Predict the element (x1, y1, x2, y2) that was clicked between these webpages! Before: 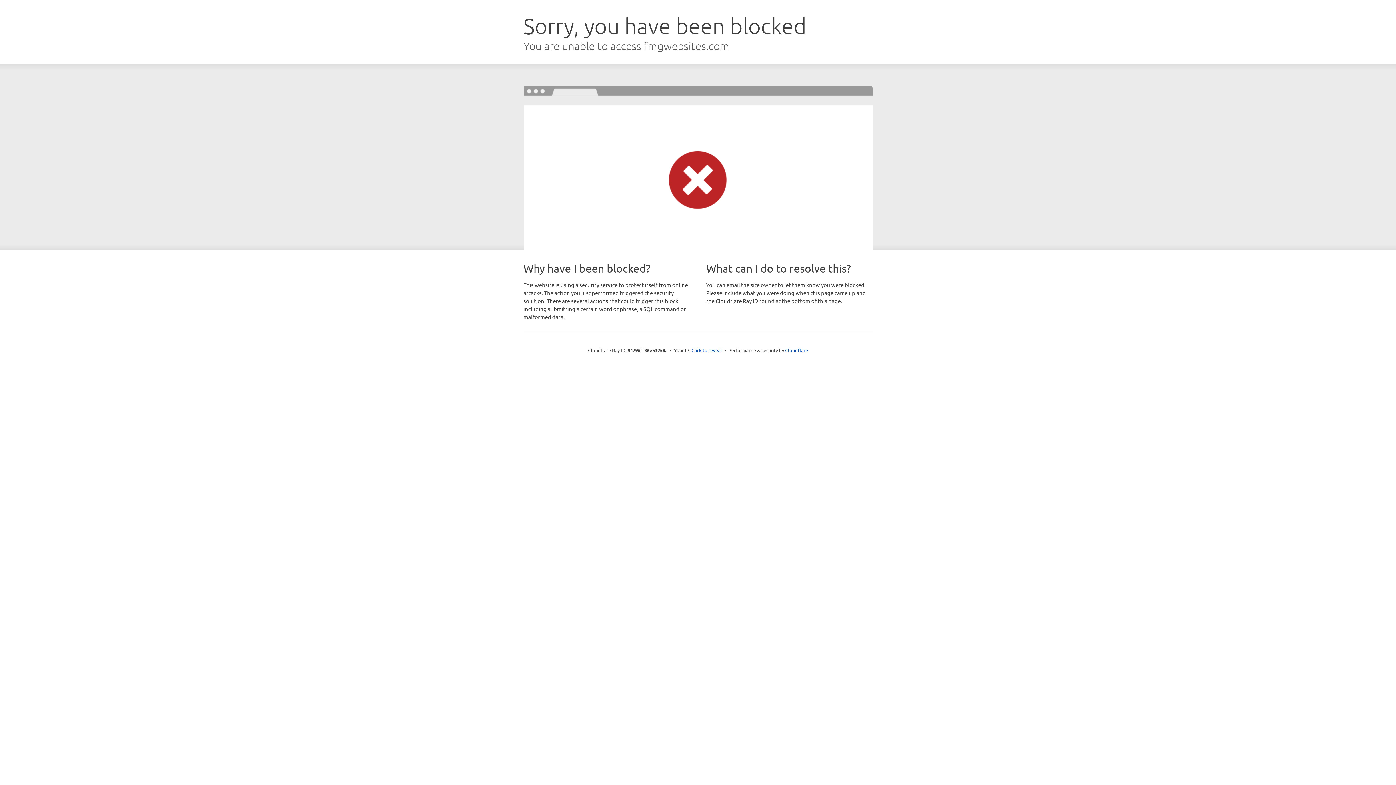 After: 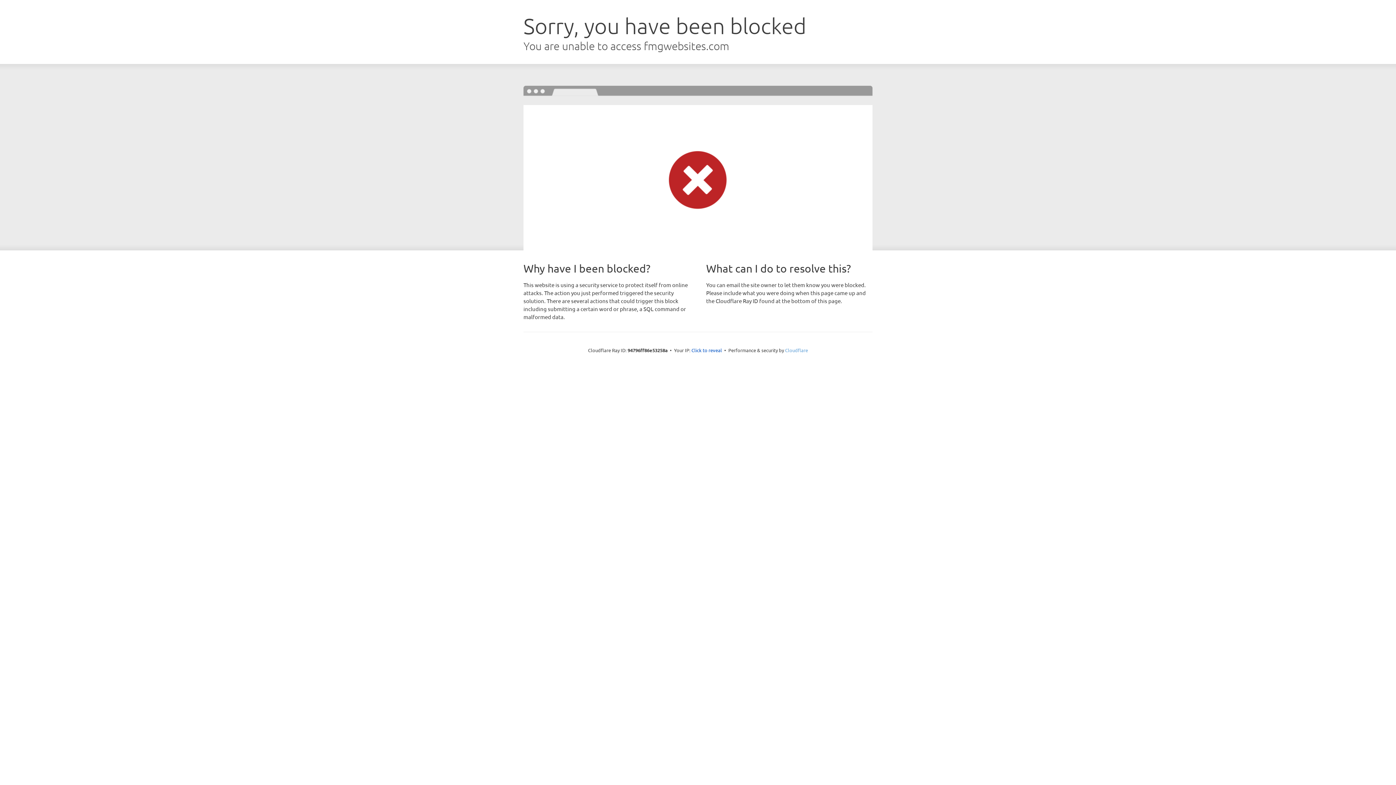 Action: bbox: (785, 347, 808, 353) label: Cloudflare